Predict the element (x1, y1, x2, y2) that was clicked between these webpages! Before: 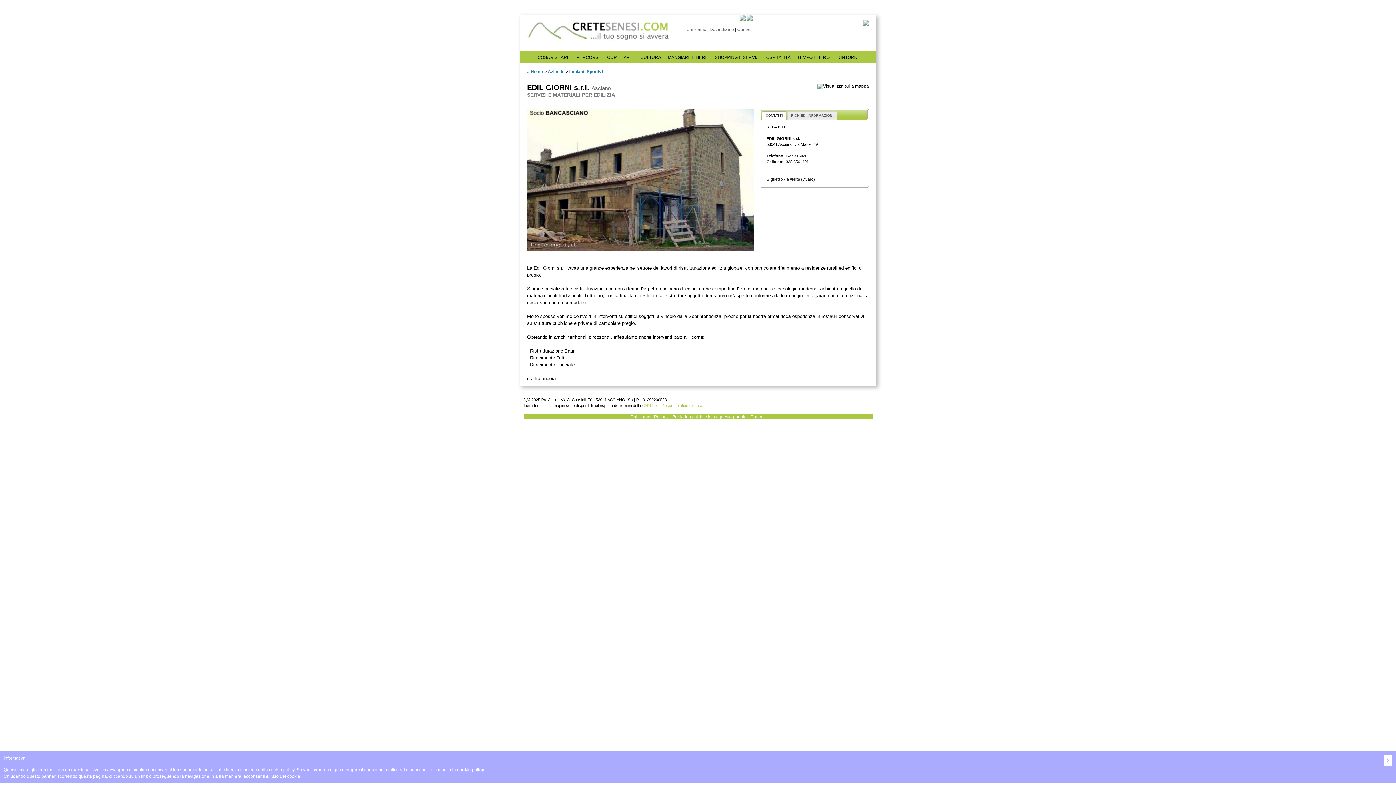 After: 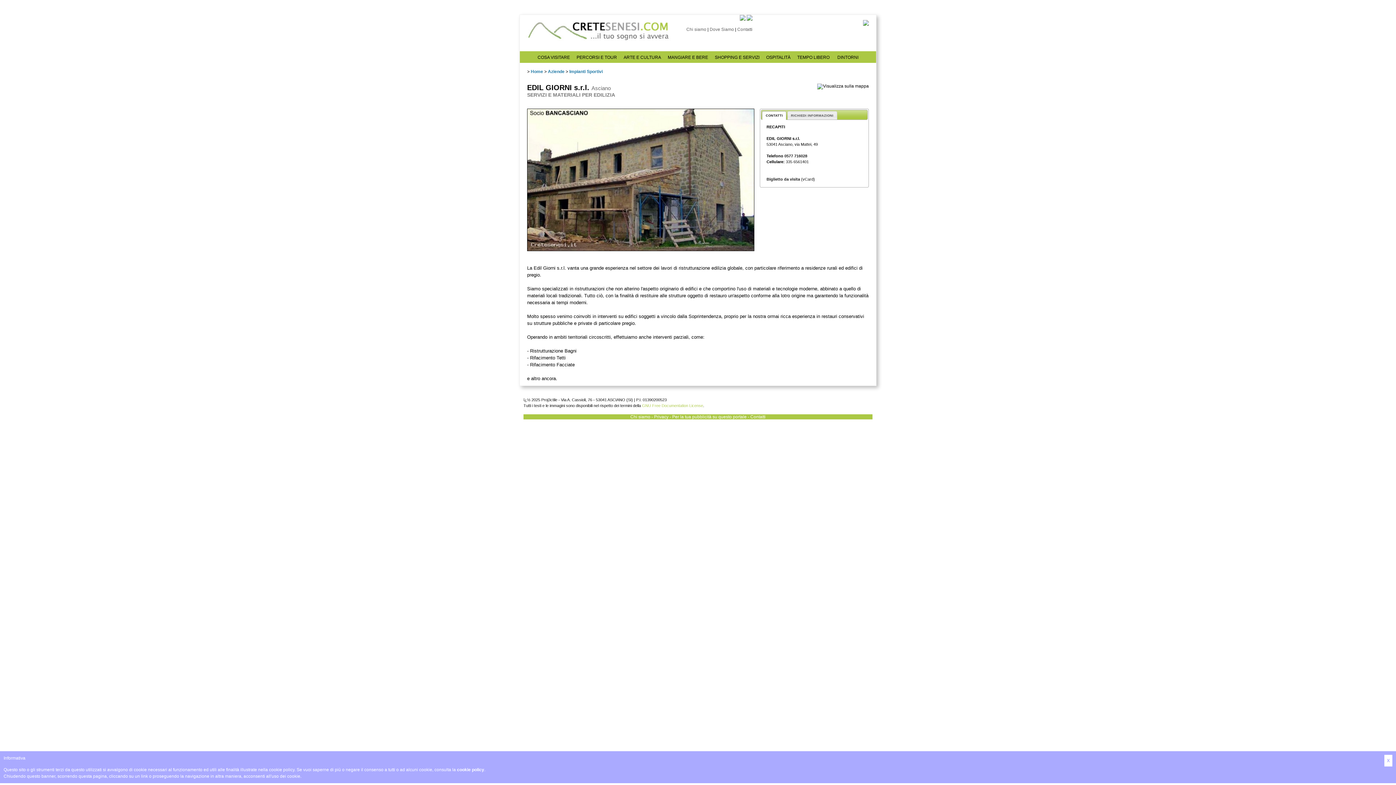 Action: bbox: (762, 111, 786, 119) label: CONTATTI